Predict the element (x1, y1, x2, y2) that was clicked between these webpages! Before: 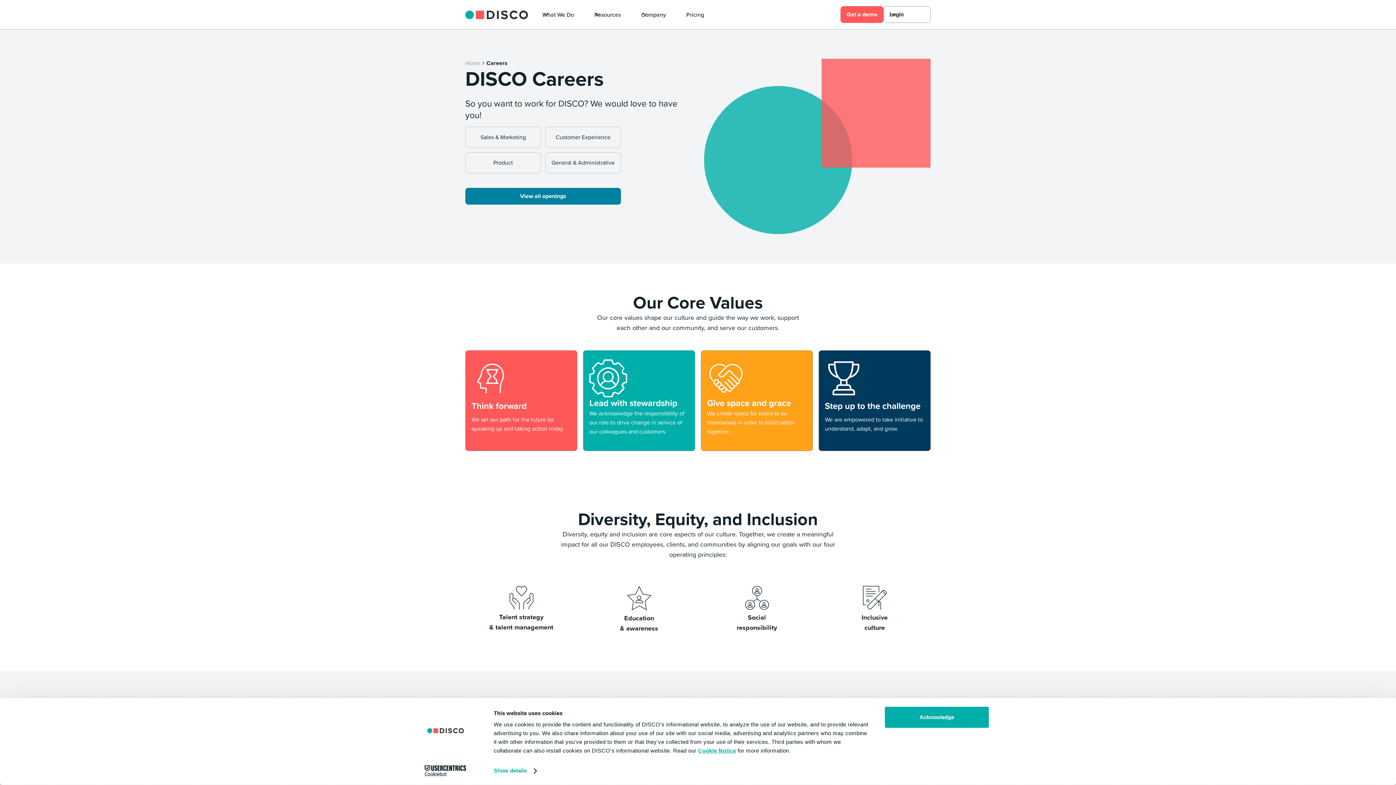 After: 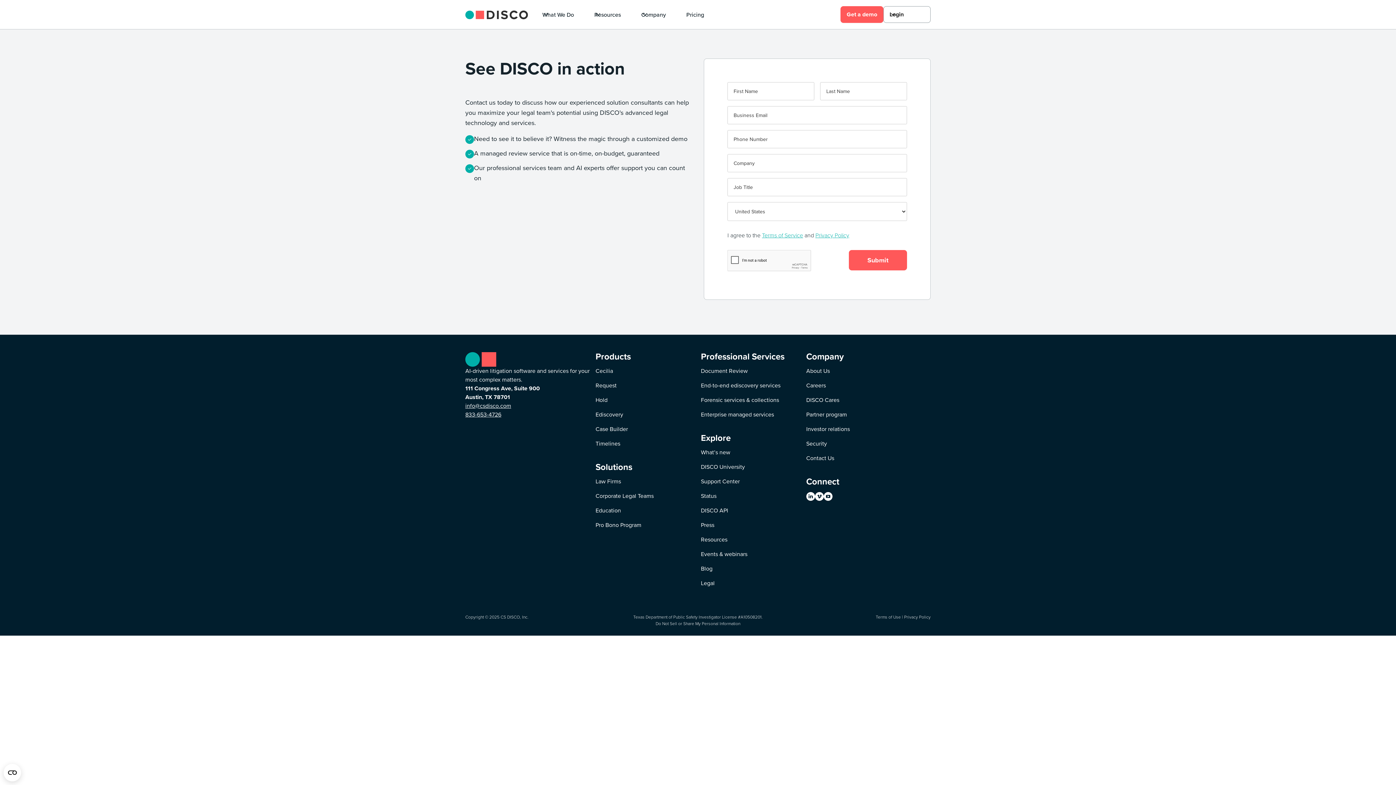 Action: label: Get a demo bbox: (840, 6, 883, 22)